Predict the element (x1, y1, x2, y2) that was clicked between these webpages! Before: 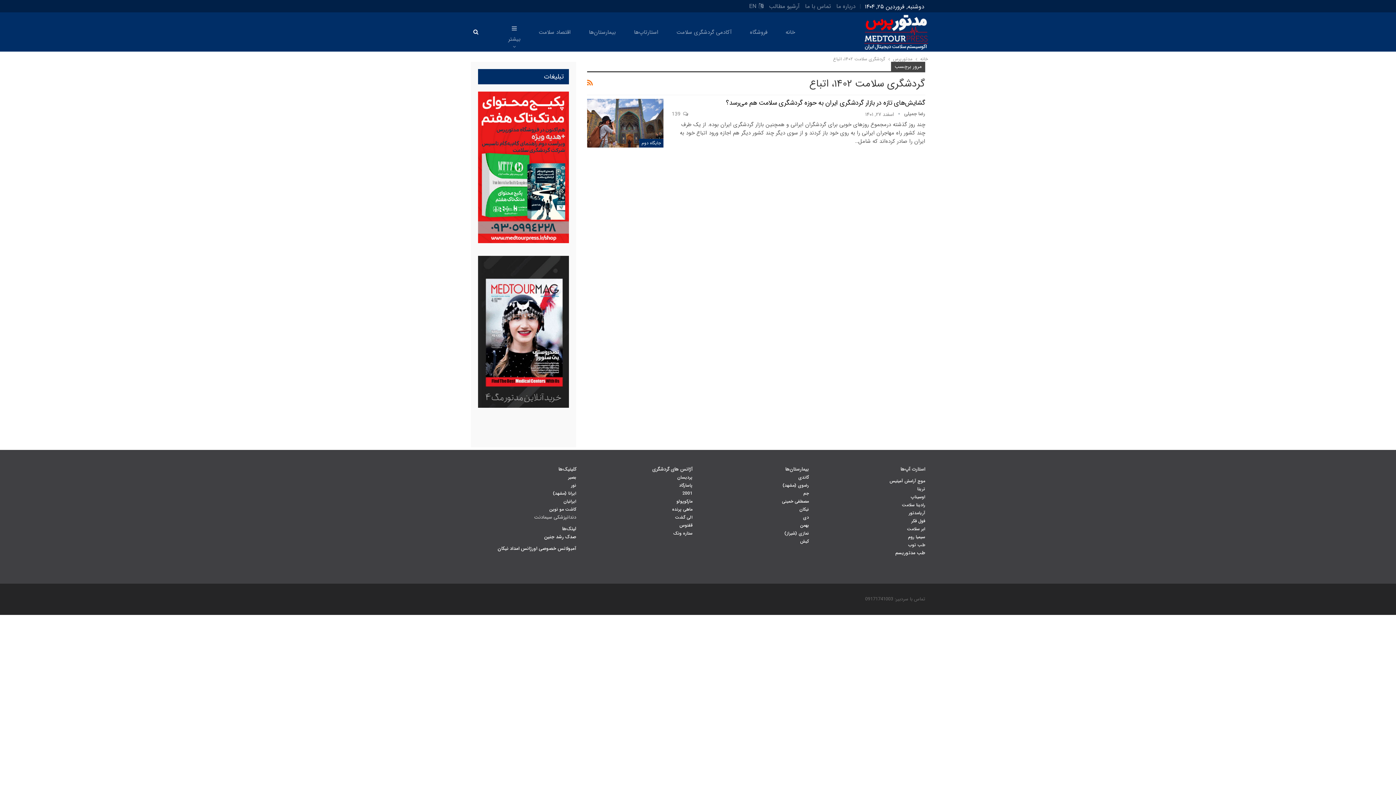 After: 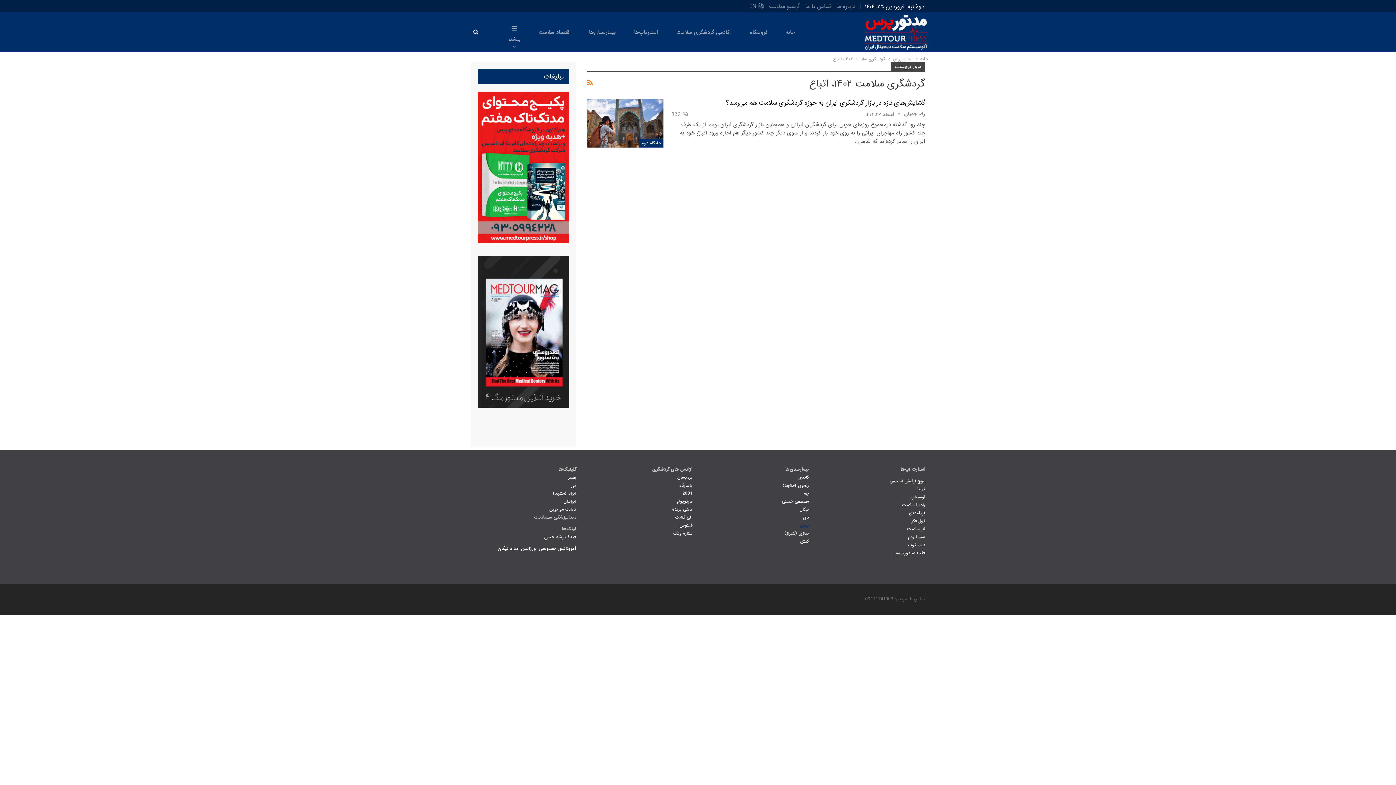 Action: label: بهمن bbox: (800, 522, 809, 529)